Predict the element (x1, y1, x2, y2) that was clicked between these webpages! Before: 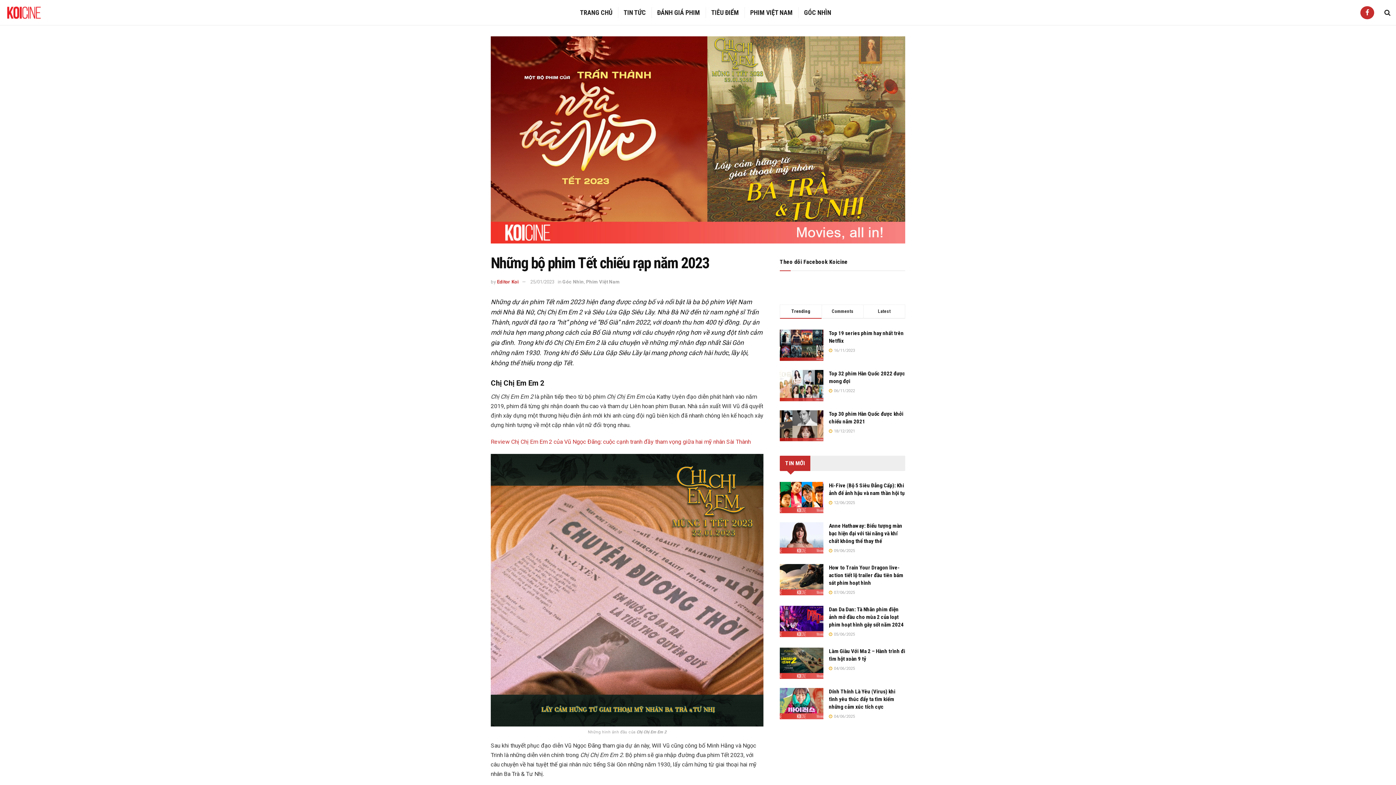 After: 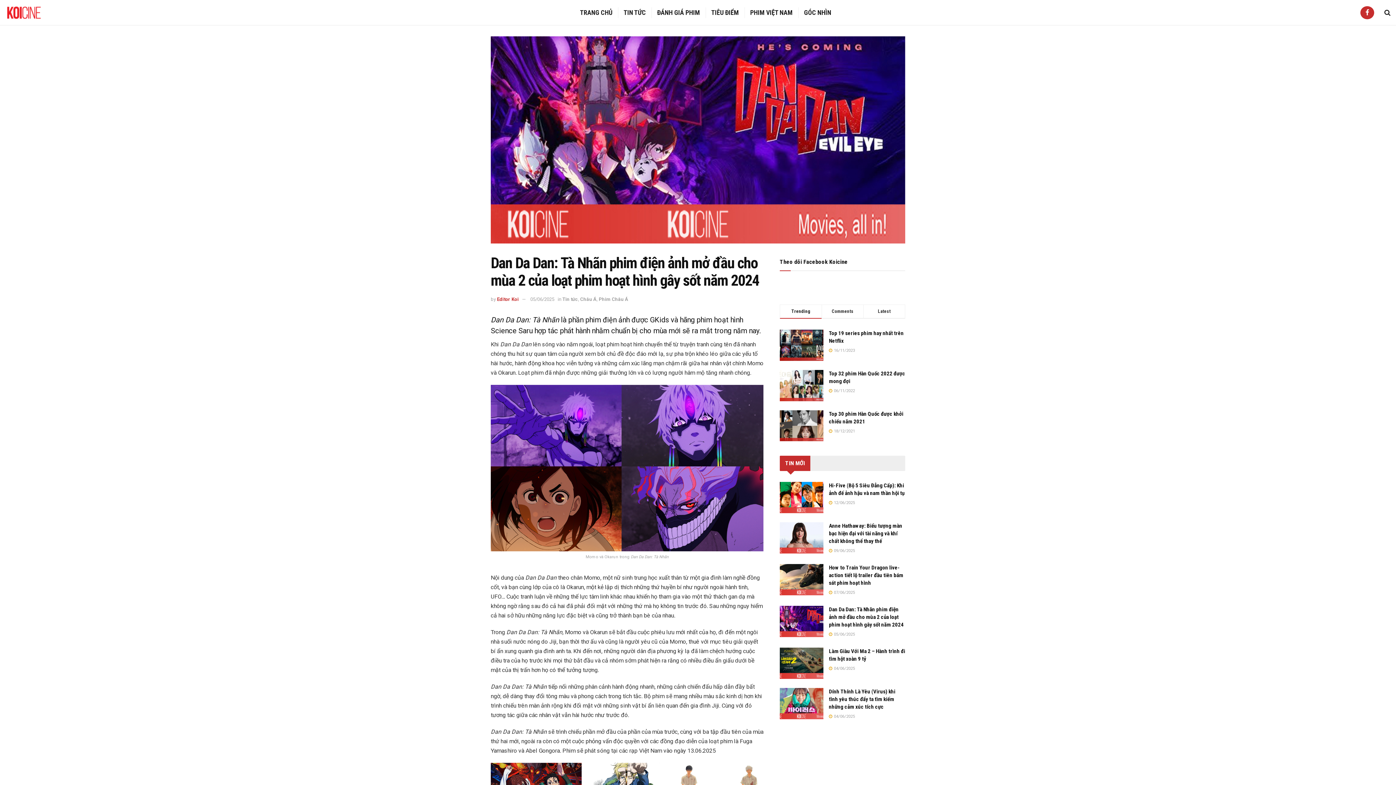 Action: bbox: (780, 606, 823, 637)